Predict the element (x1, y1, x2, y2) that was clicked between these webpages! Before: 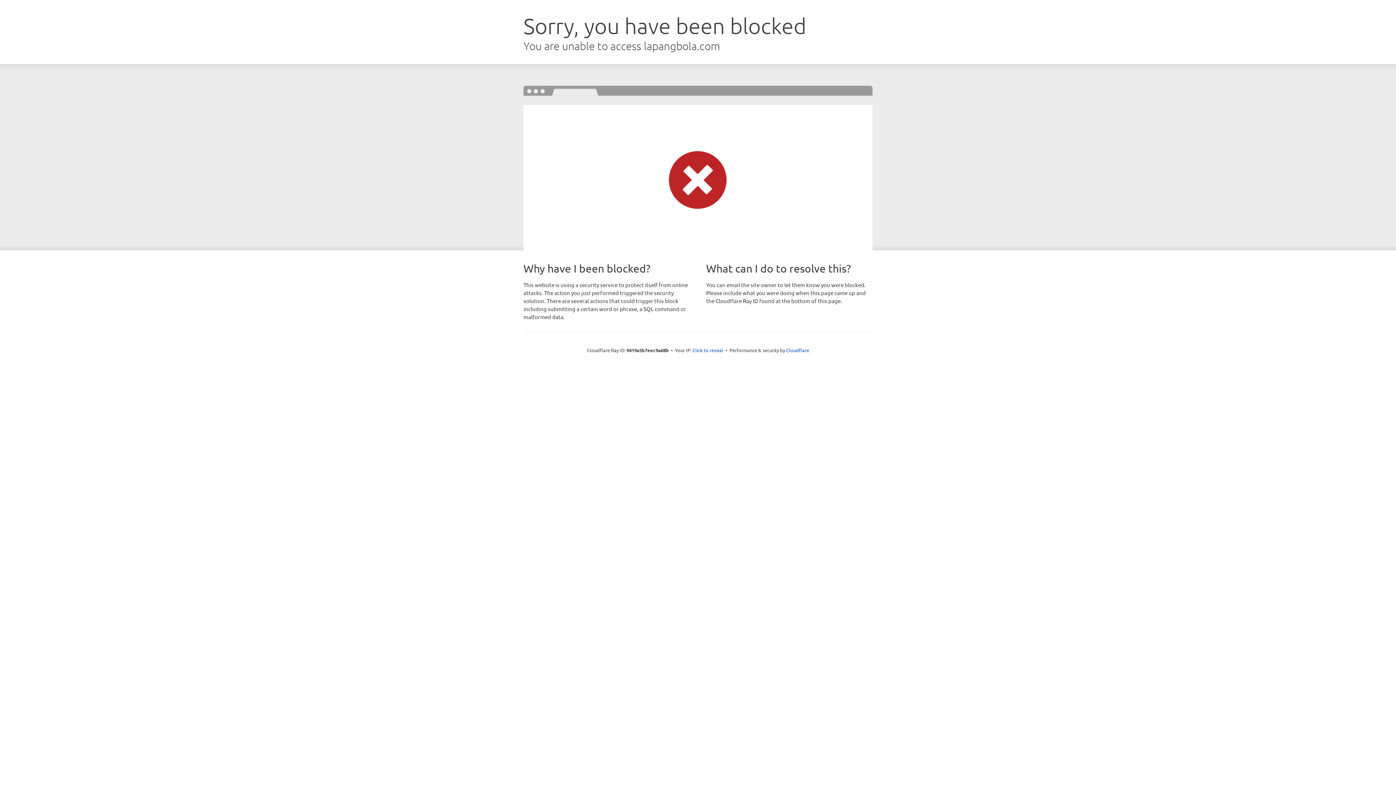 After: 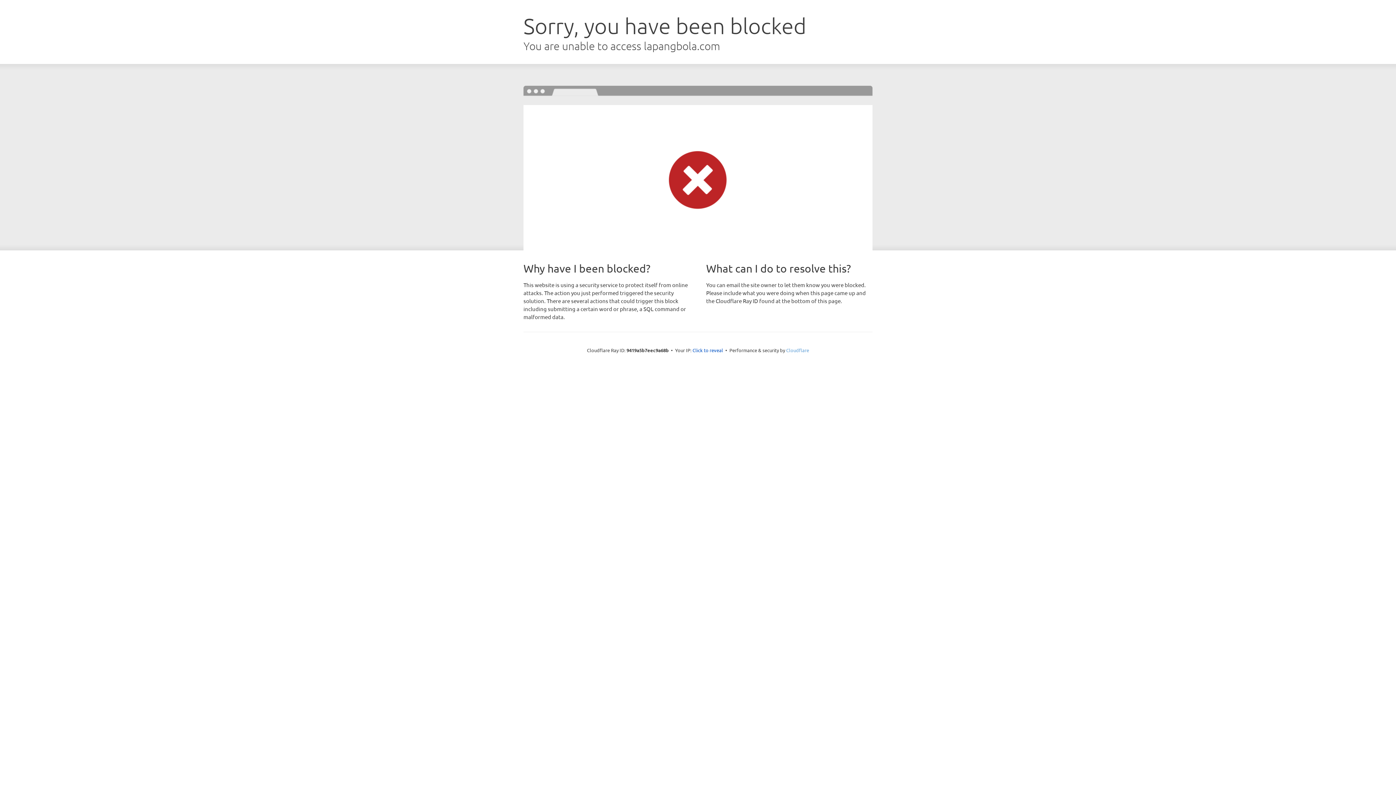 Action: bbox: (786, 347, 809, 353) label: Cloudflare